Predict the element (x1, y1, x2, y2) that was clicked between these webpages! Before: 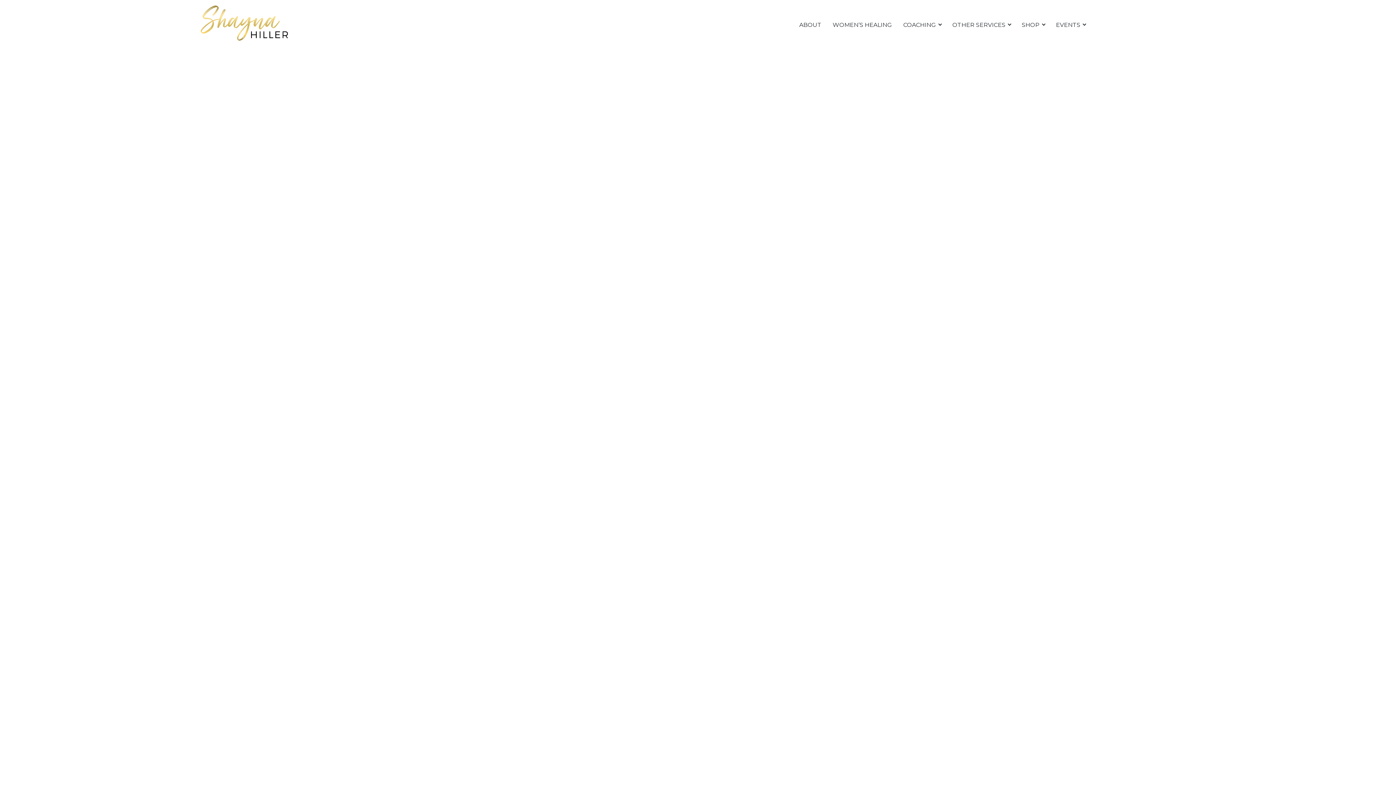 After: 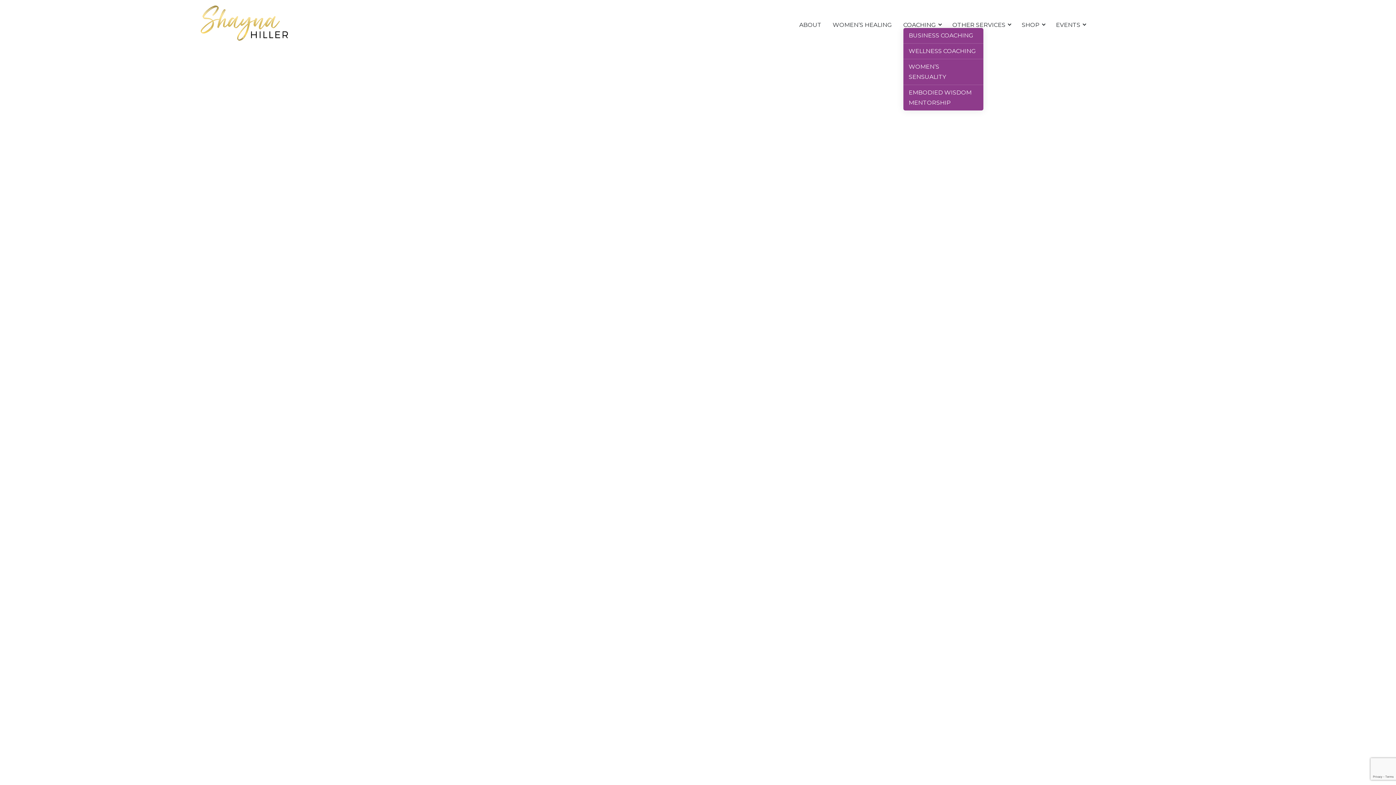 Action: bbox: (903, 22, 941, 28) label: COACHING